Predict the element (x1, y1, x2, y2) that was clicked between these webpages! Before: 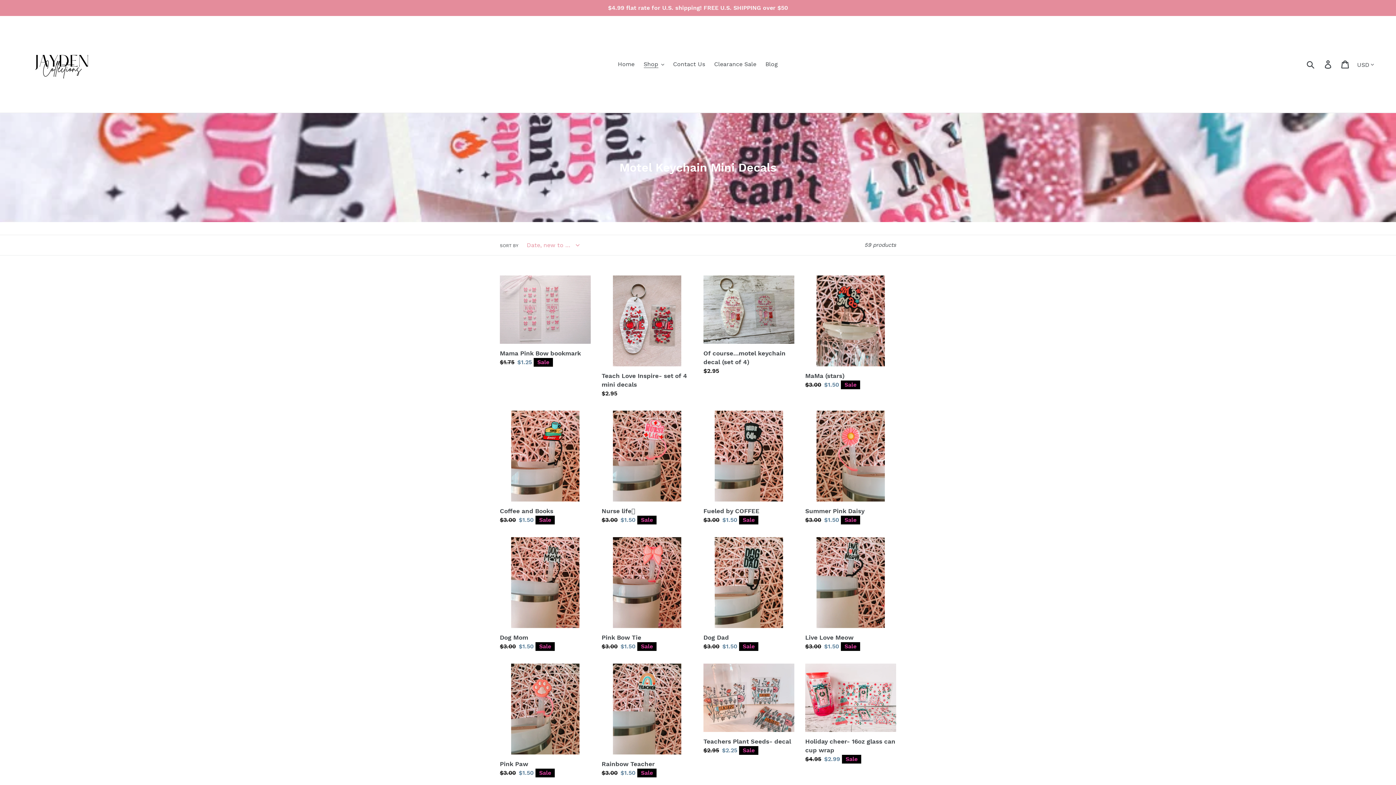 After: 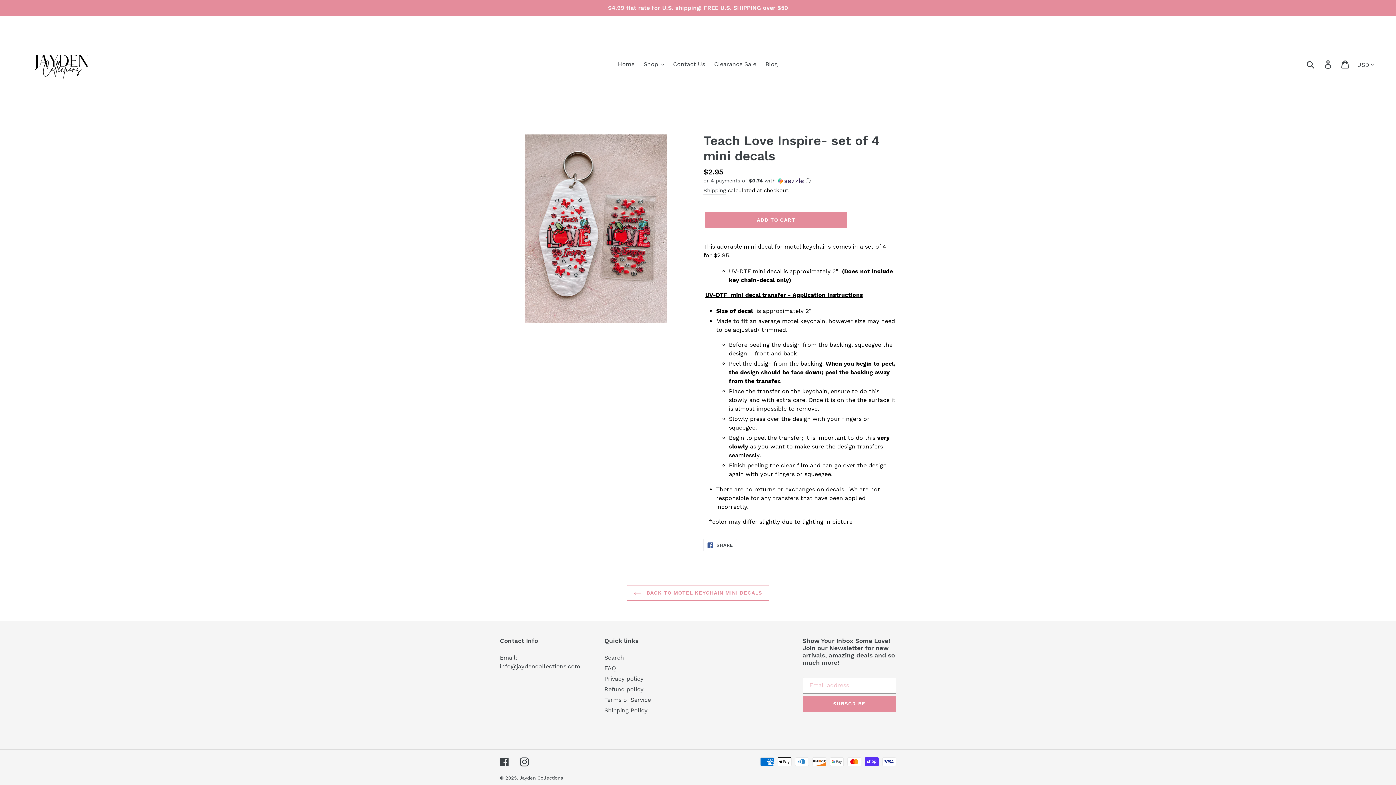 Action: label: Teach Love Inspire- set of 4 mini decals bbox: (601, 275, 692, 398)